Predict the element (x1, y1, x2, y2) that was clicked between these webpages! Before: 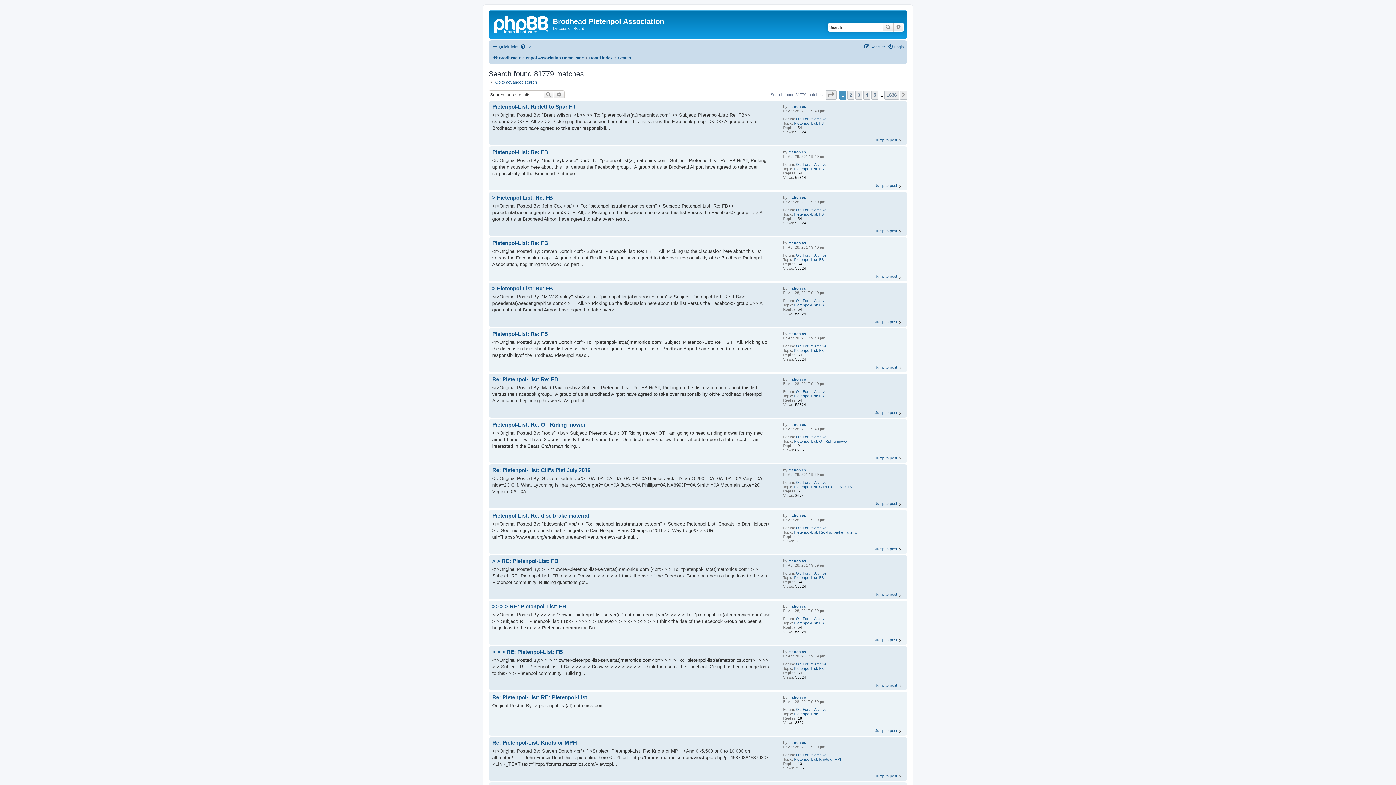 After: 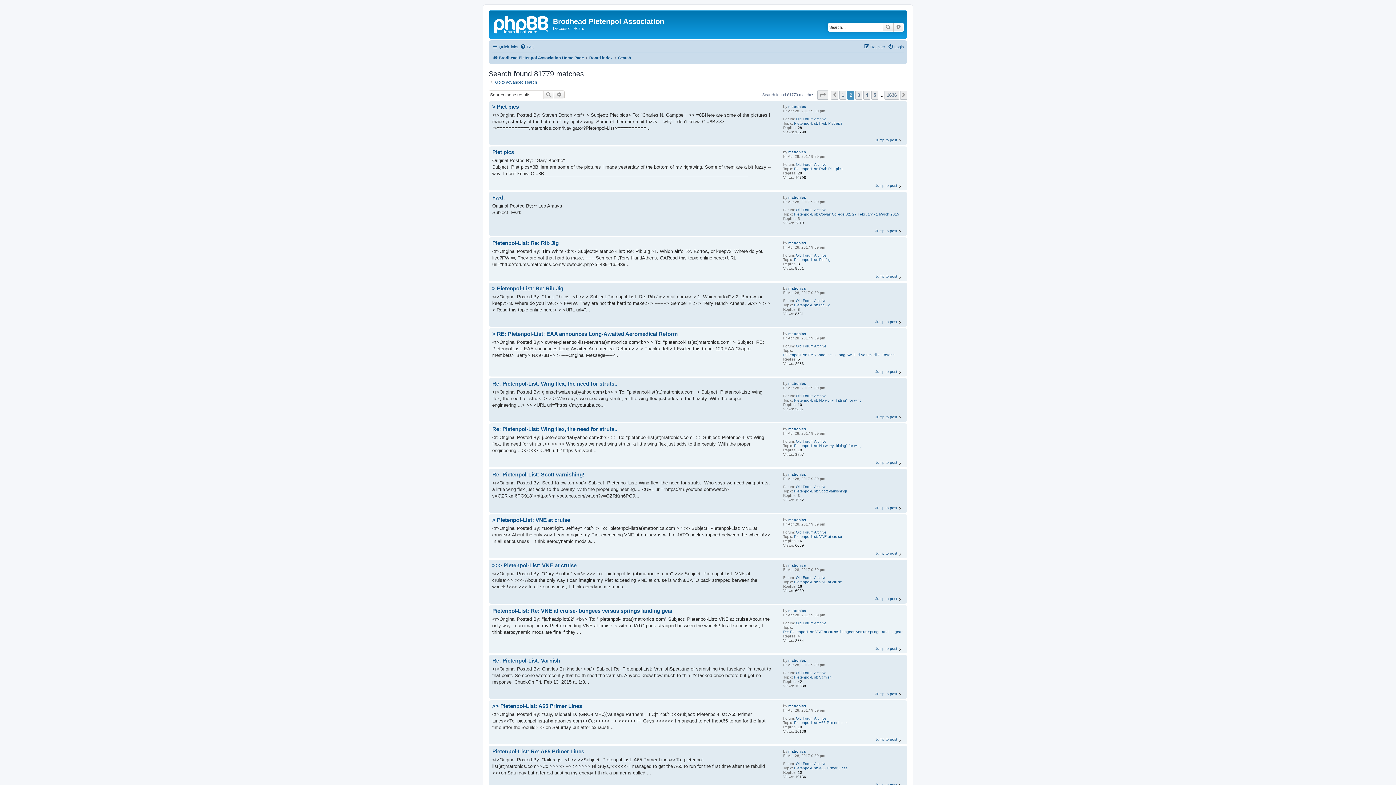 Action: bbox: (900, 90, 907, 99) label: Next